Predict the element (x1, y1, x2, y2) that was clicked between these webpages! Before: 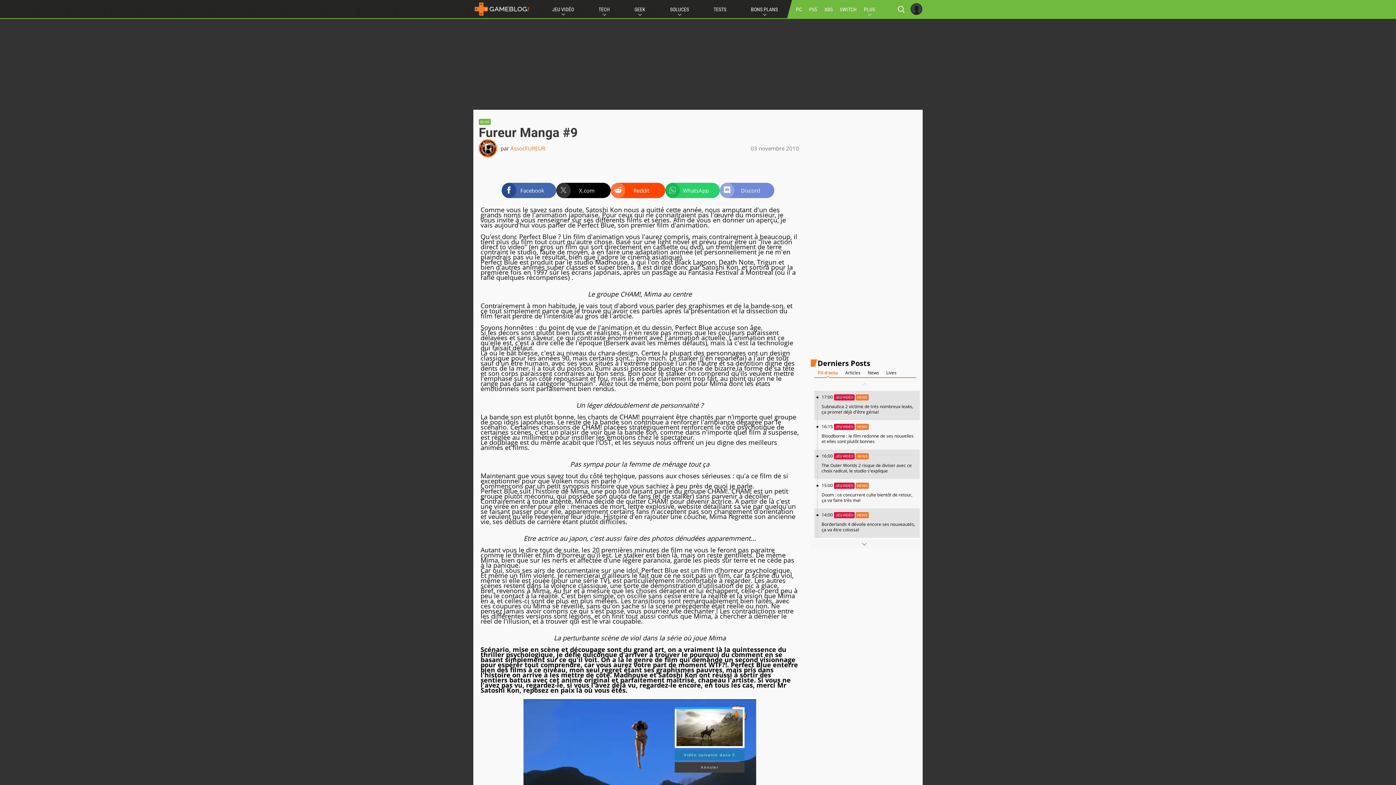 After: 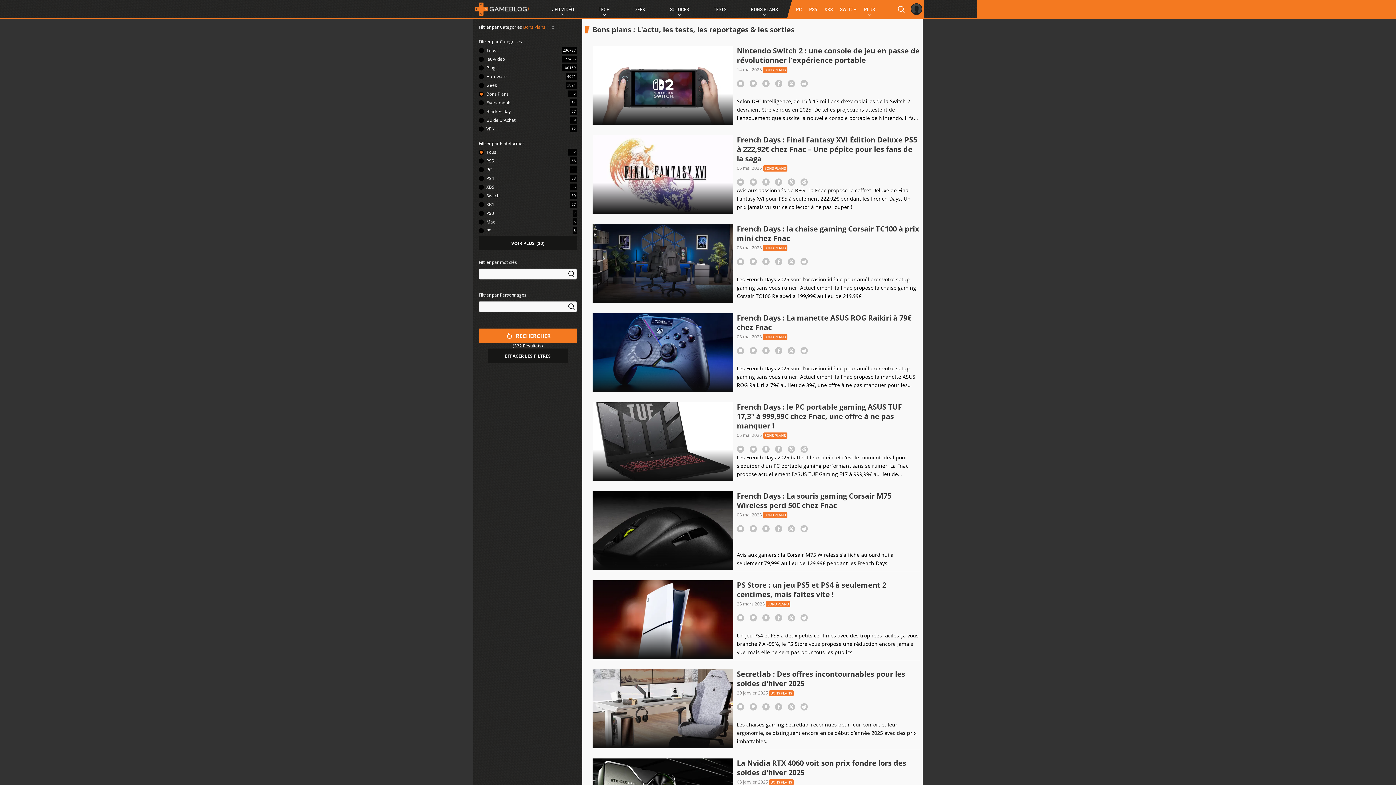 Action: bbox: (749, 0, 779, 18) label: BONS PLANS